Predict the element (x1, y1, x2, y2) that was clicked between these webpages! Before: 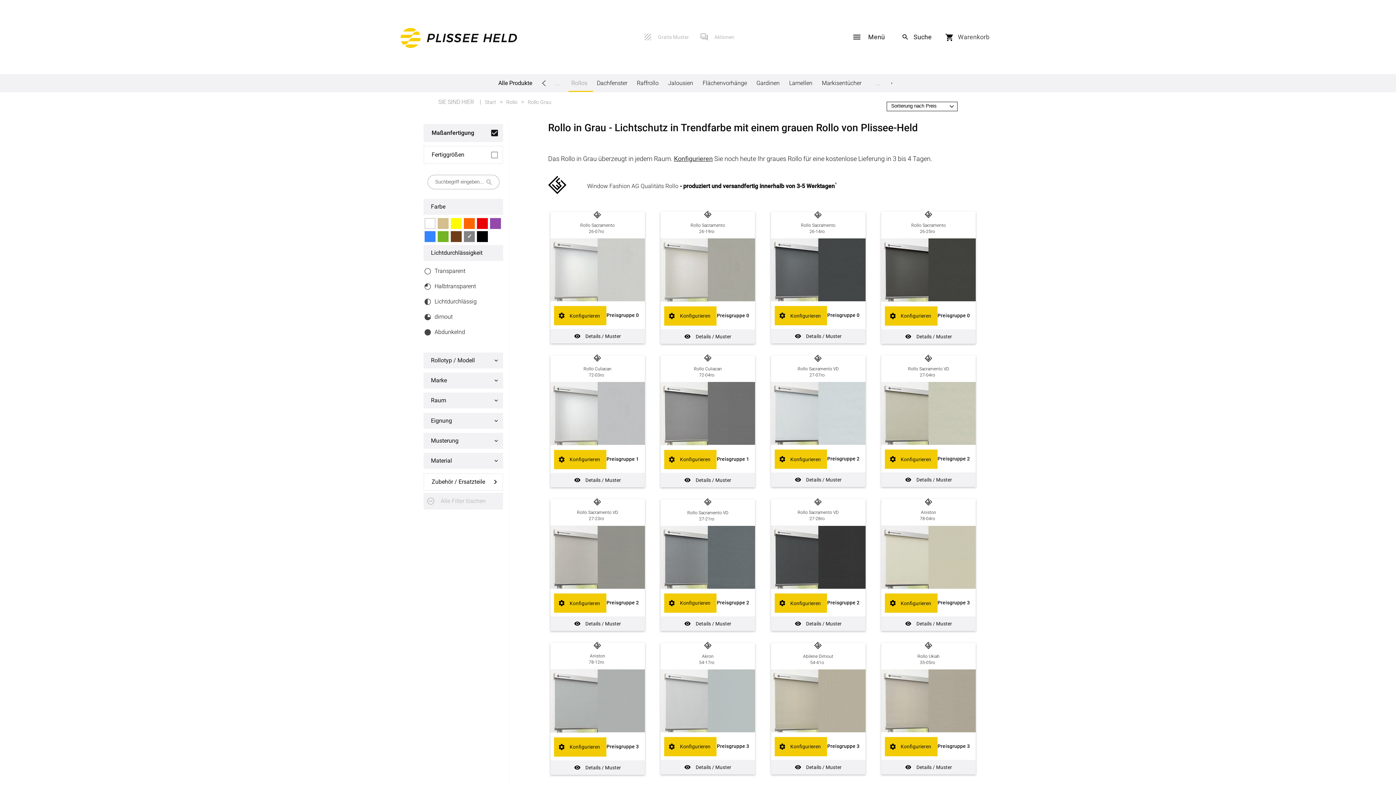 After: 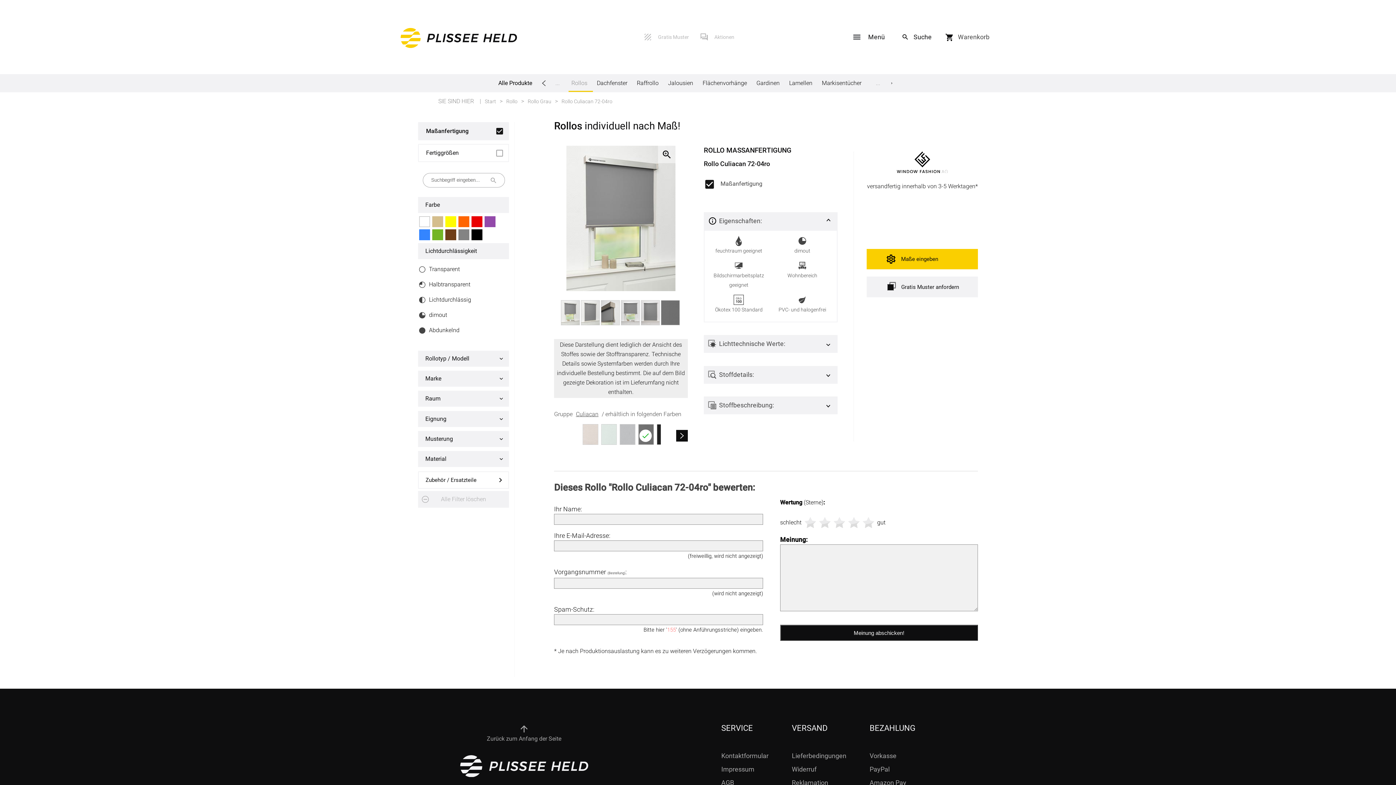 Action: bbox: (660, 355, 755, 487) label: Rollo Culiacan
72-04ro  
Preisgruppe 1
Details / Muster